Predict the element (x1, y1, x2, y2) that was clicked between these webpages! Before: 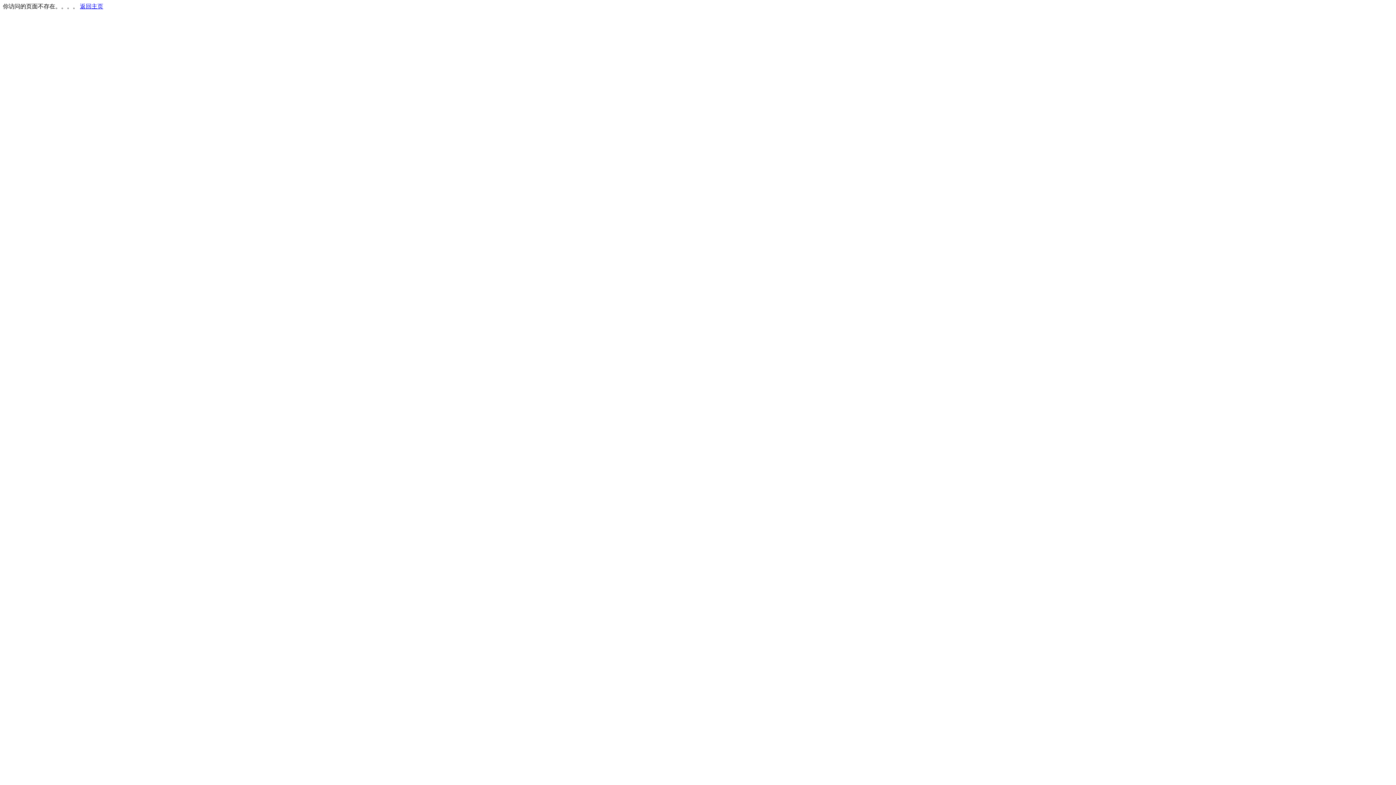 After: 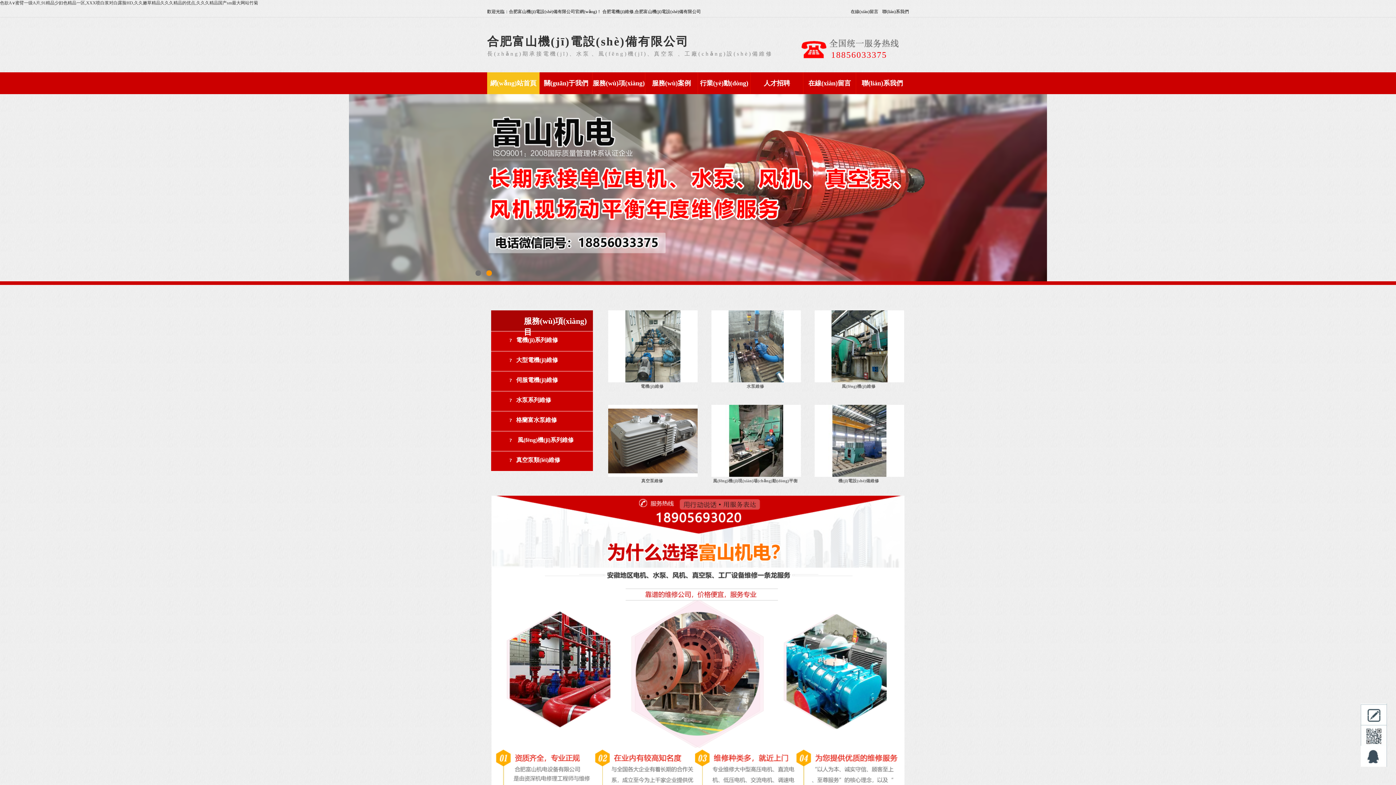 Action: bbox: (80, 3, 103, 9) label: 返回主页